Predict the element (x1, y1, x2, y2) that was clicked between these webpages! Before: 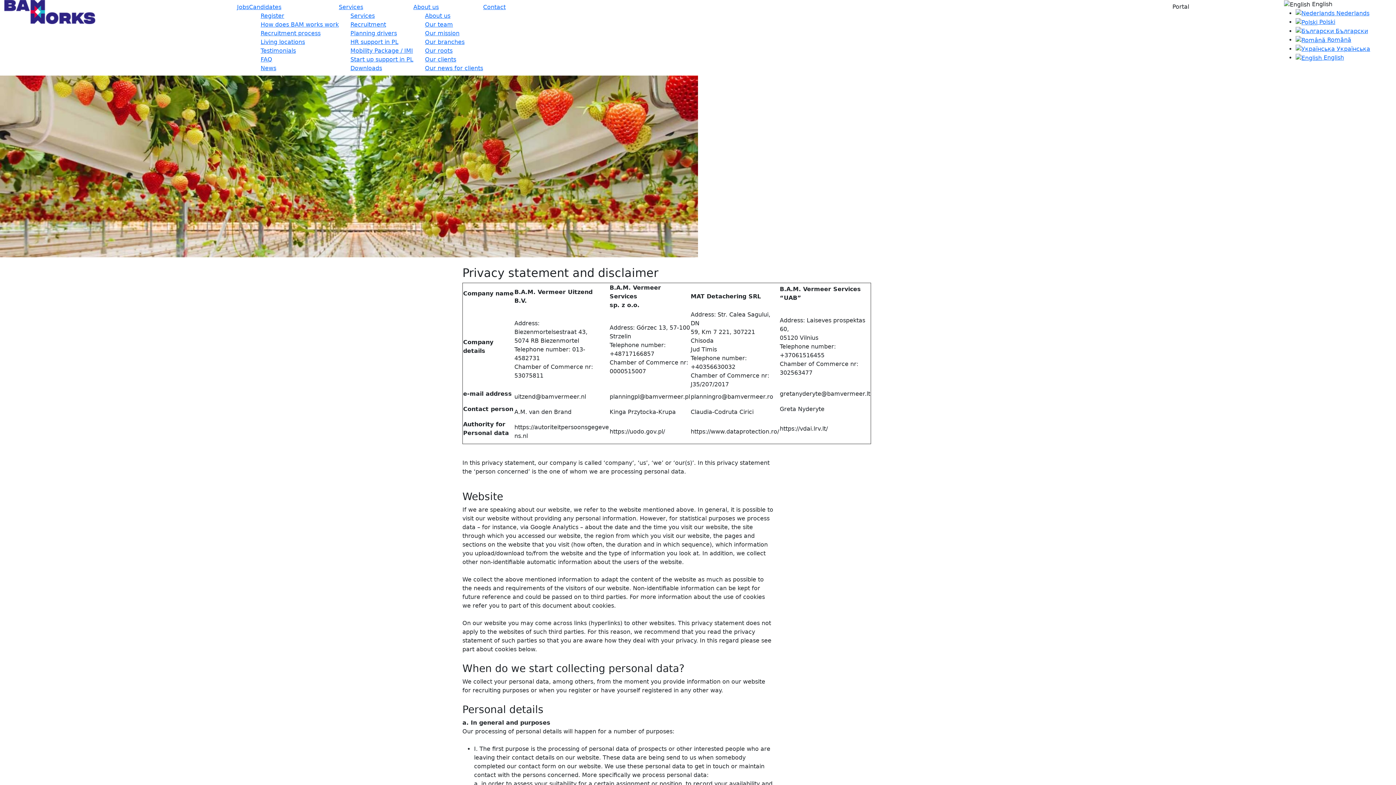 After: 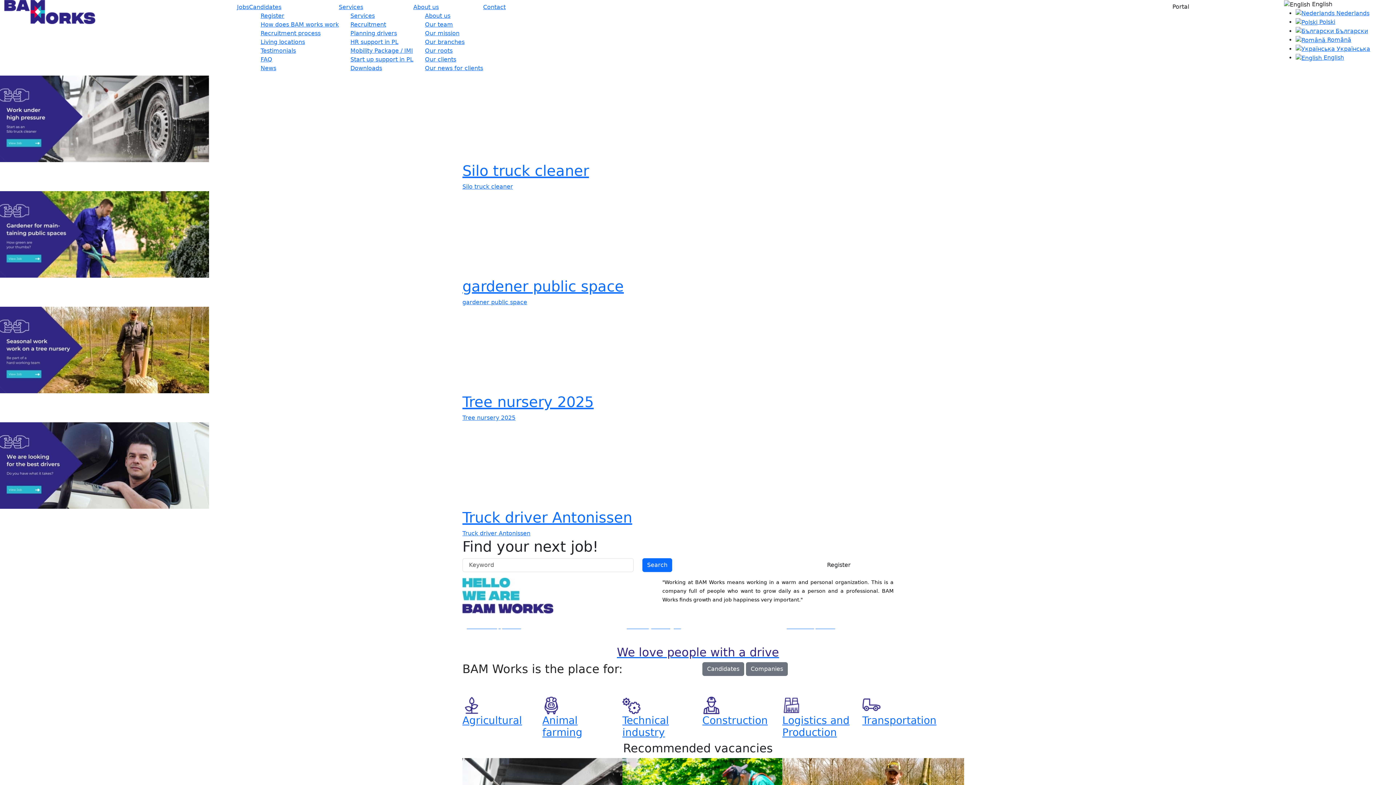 Action: bbox: (4, 8, 95, 15)